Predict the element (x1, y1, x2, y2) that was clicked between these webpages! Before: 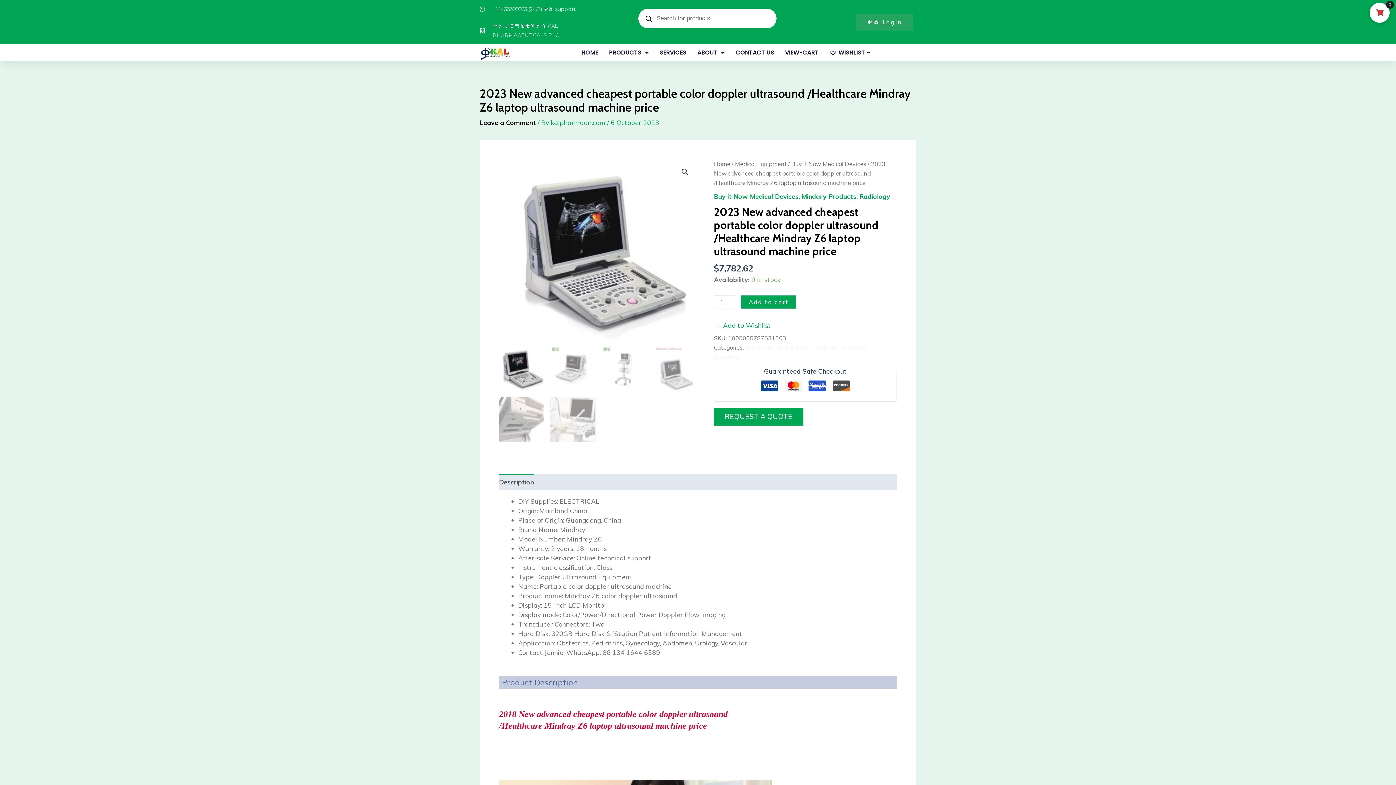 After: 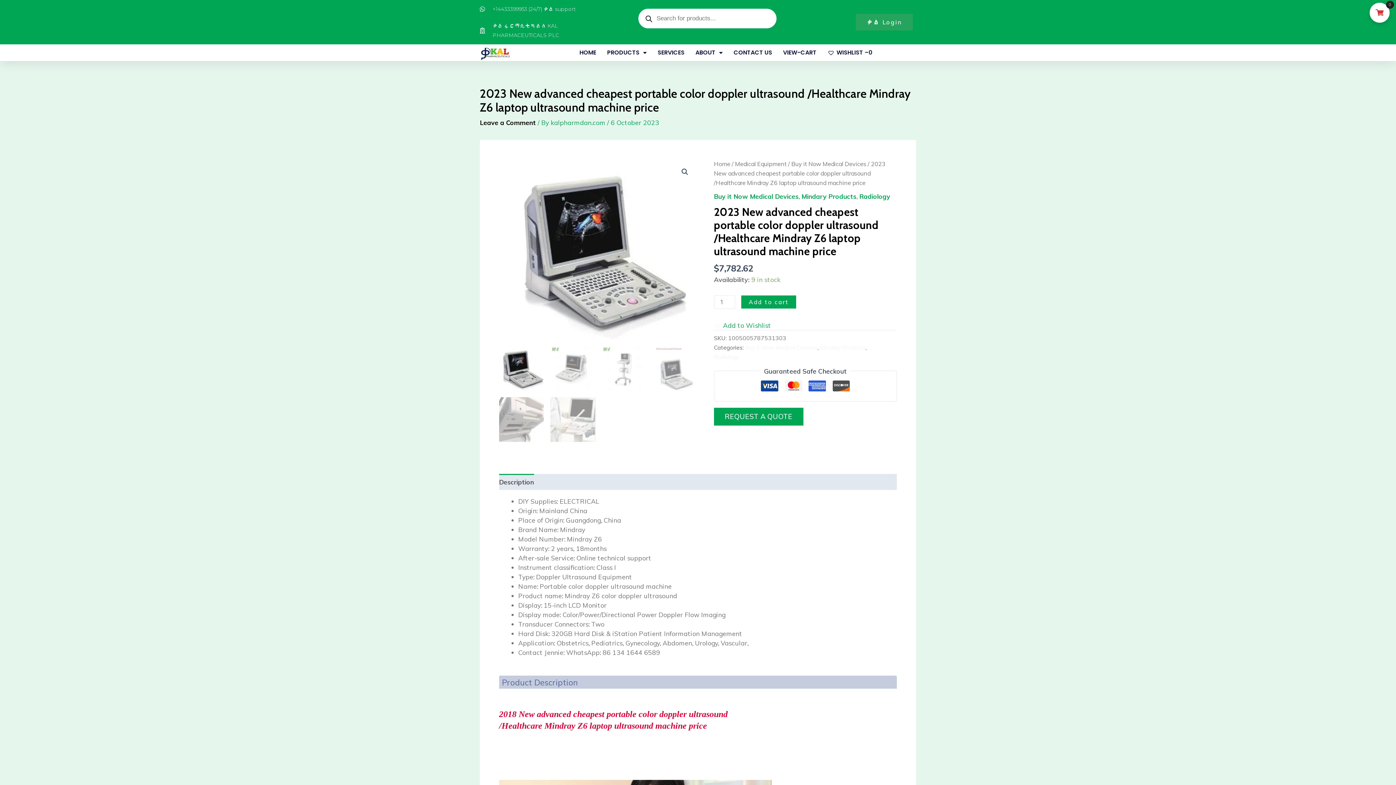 Action: label: +14433399953 (24/7) ቃል support bbox: (480, 4, 575, 13)